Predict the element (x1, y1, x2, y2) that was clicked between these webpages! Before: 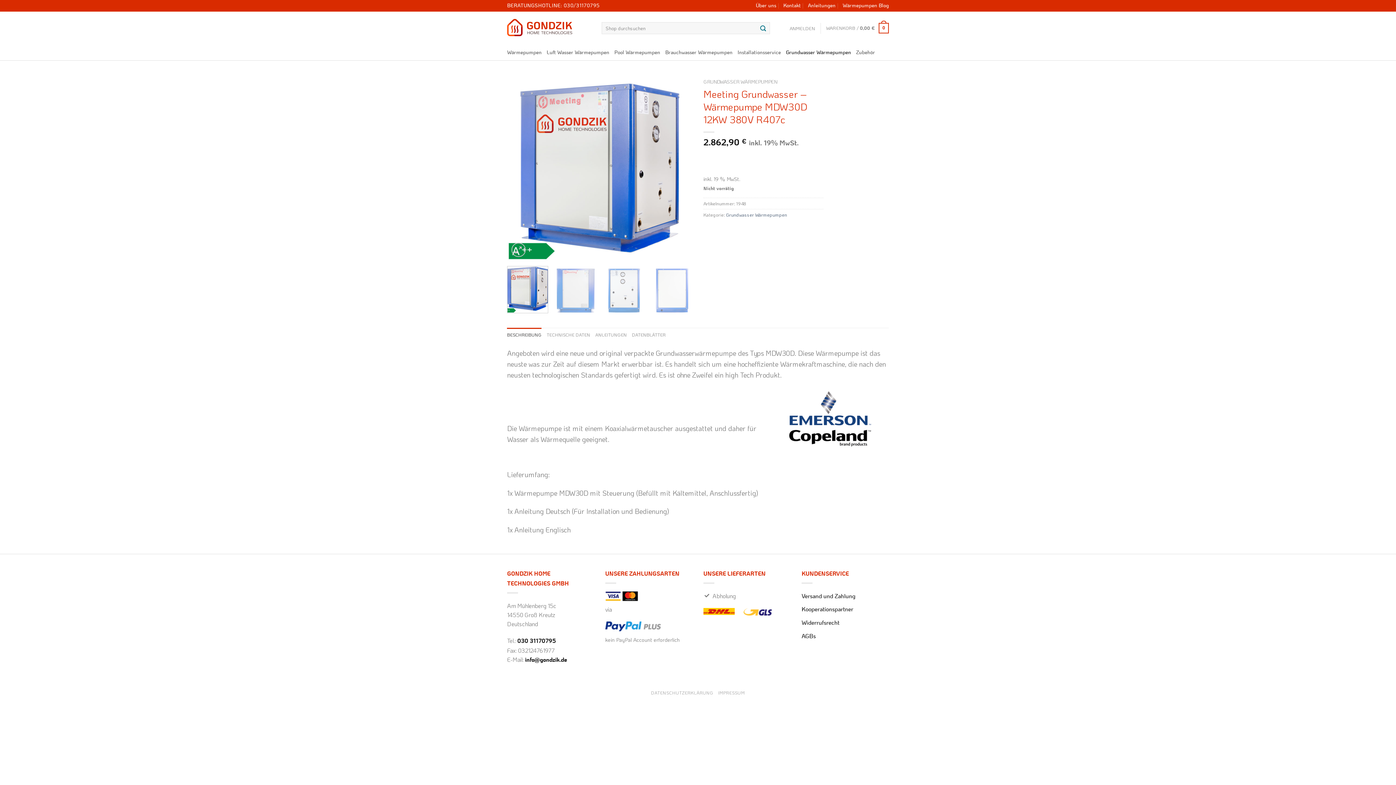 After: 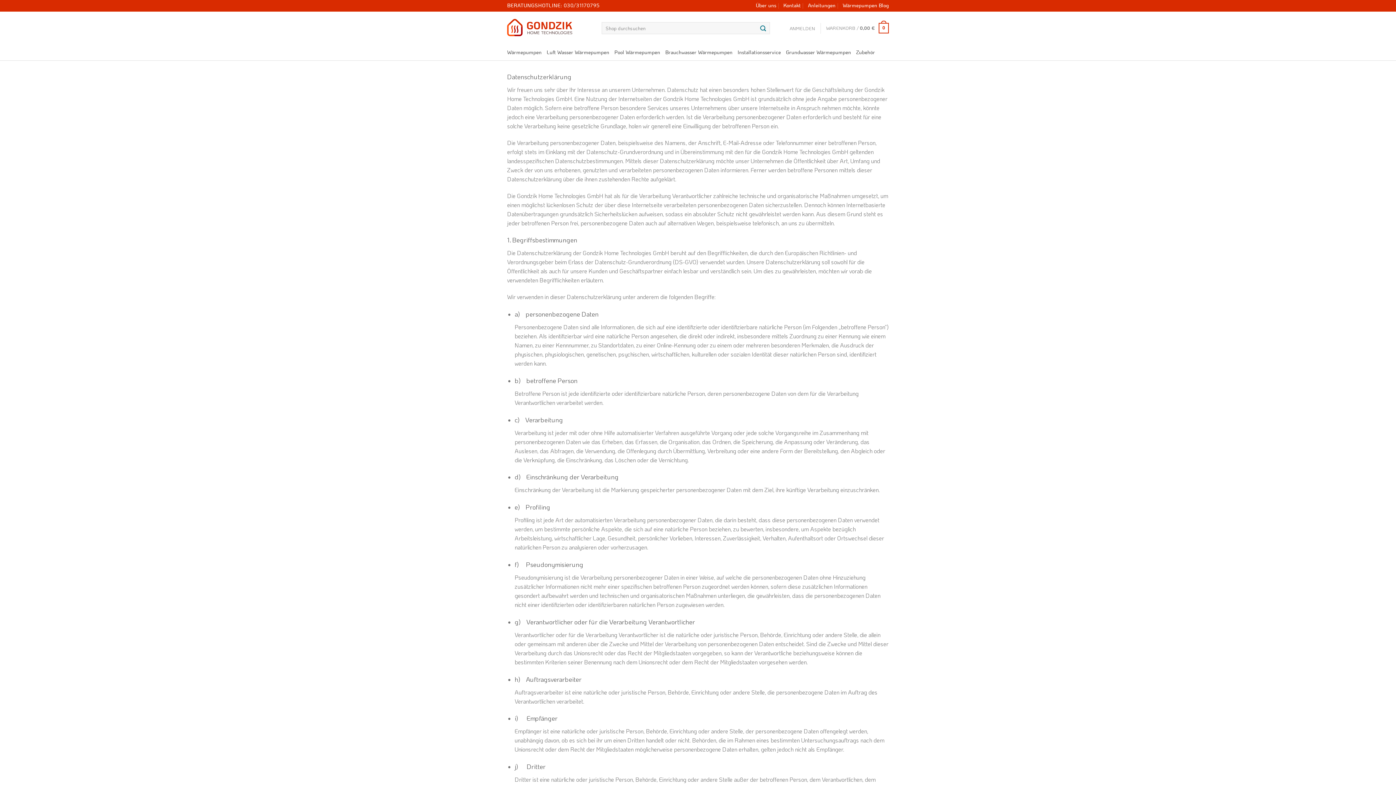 Action: label: DATENSCHUTZERKLÄRUNG bbox: (651, 690, 713, 696)